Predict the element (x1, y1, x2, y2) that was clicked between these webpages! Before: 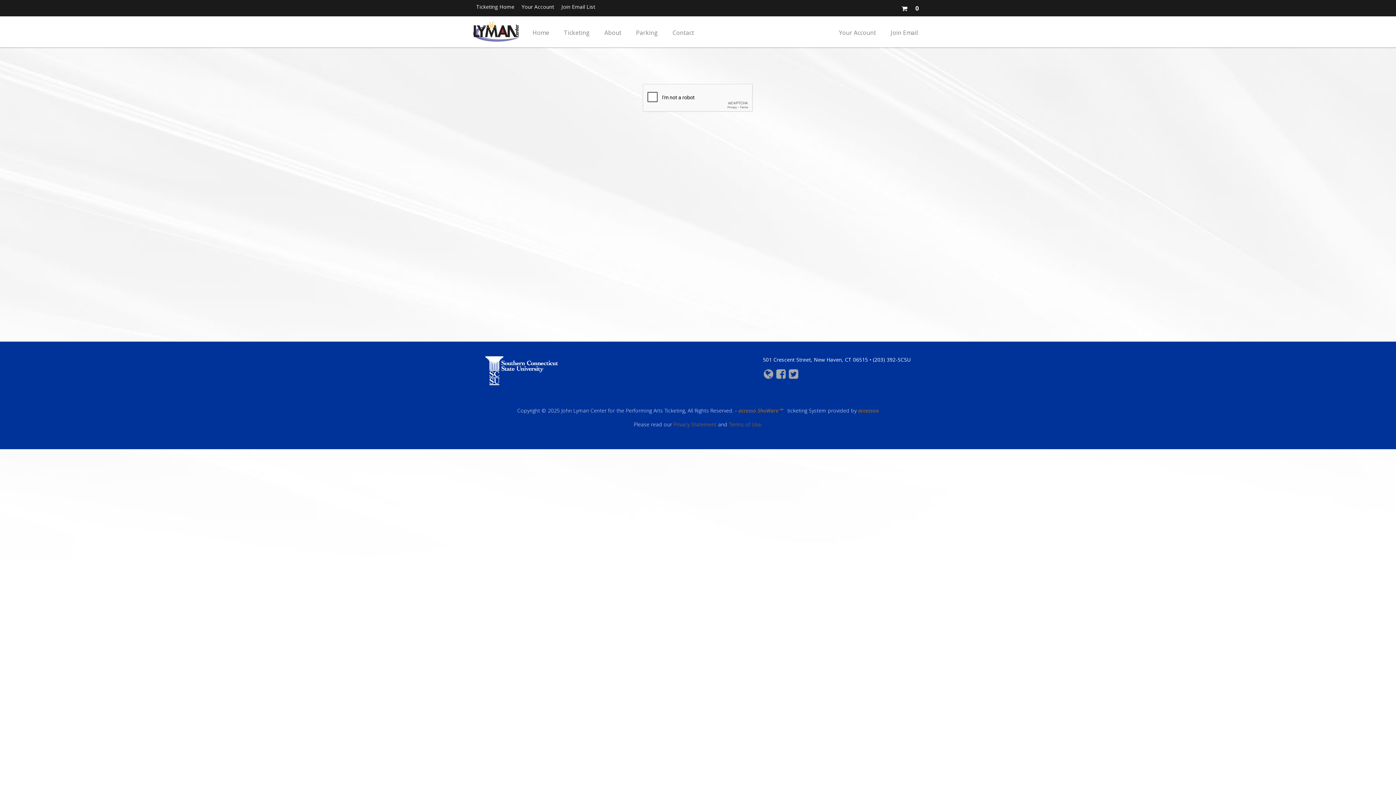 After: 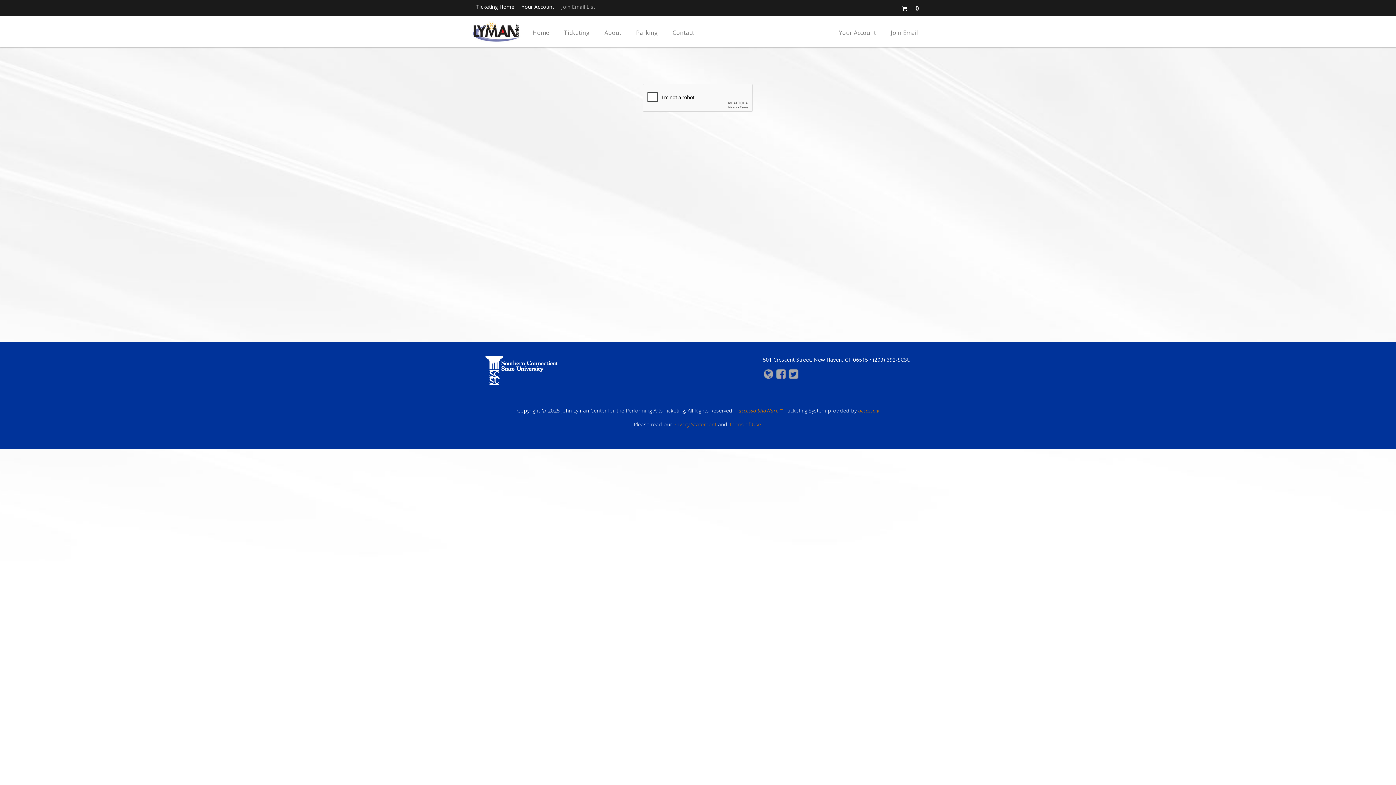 Action: label: Opens in a new tab. bbox: (557, 1, 598, 11)